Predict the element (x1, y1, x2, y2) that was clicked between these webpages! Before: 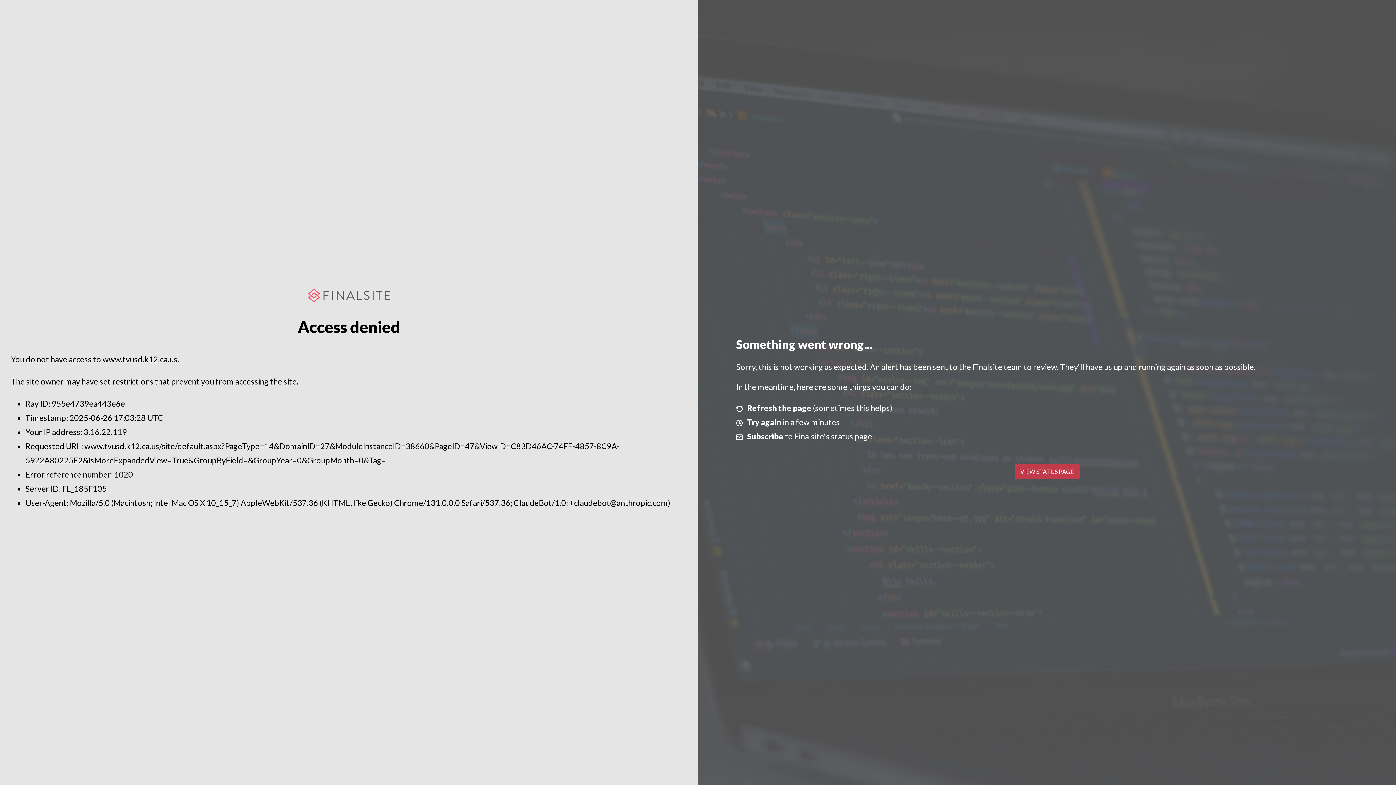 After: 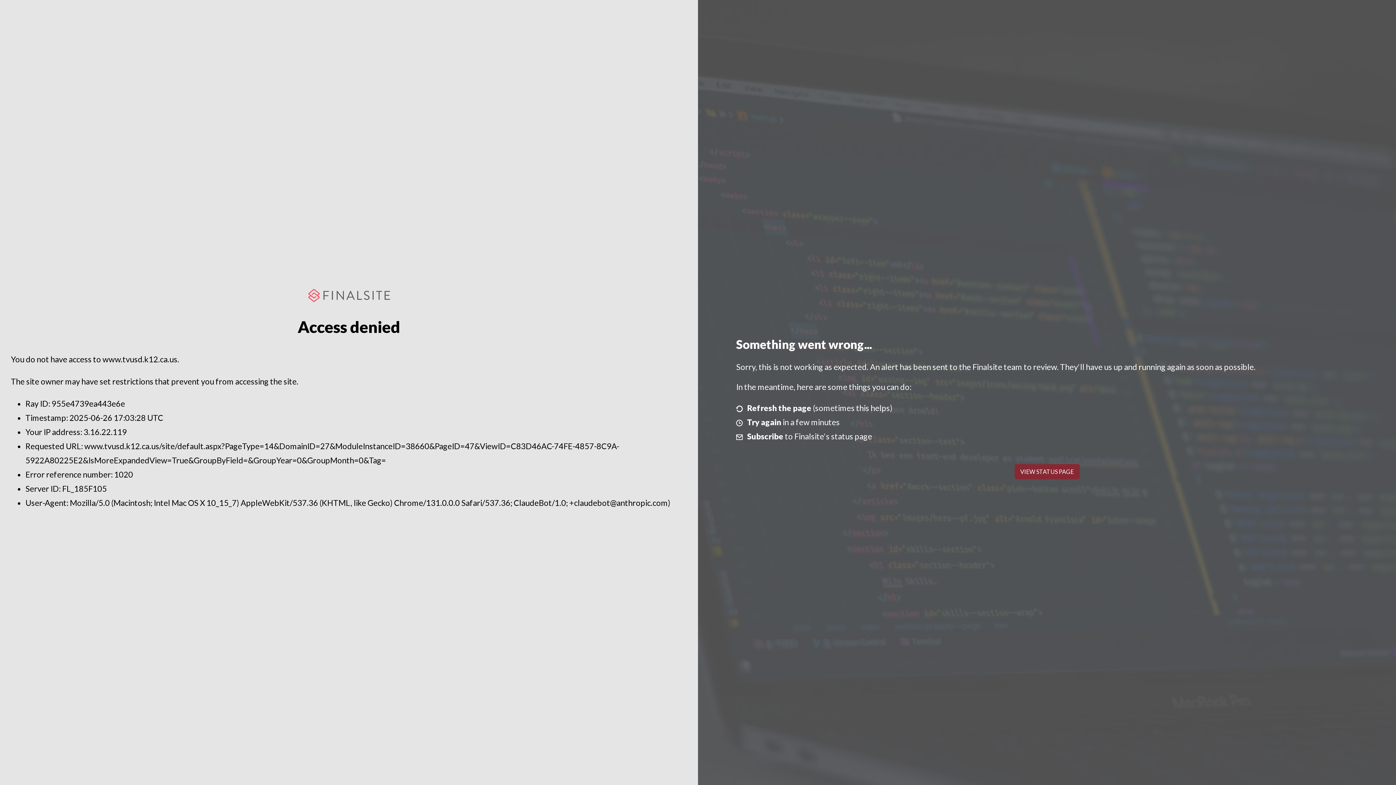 Action: label: VIEW STATUS PAGE bbox: (1014, 464, 1079, 479)